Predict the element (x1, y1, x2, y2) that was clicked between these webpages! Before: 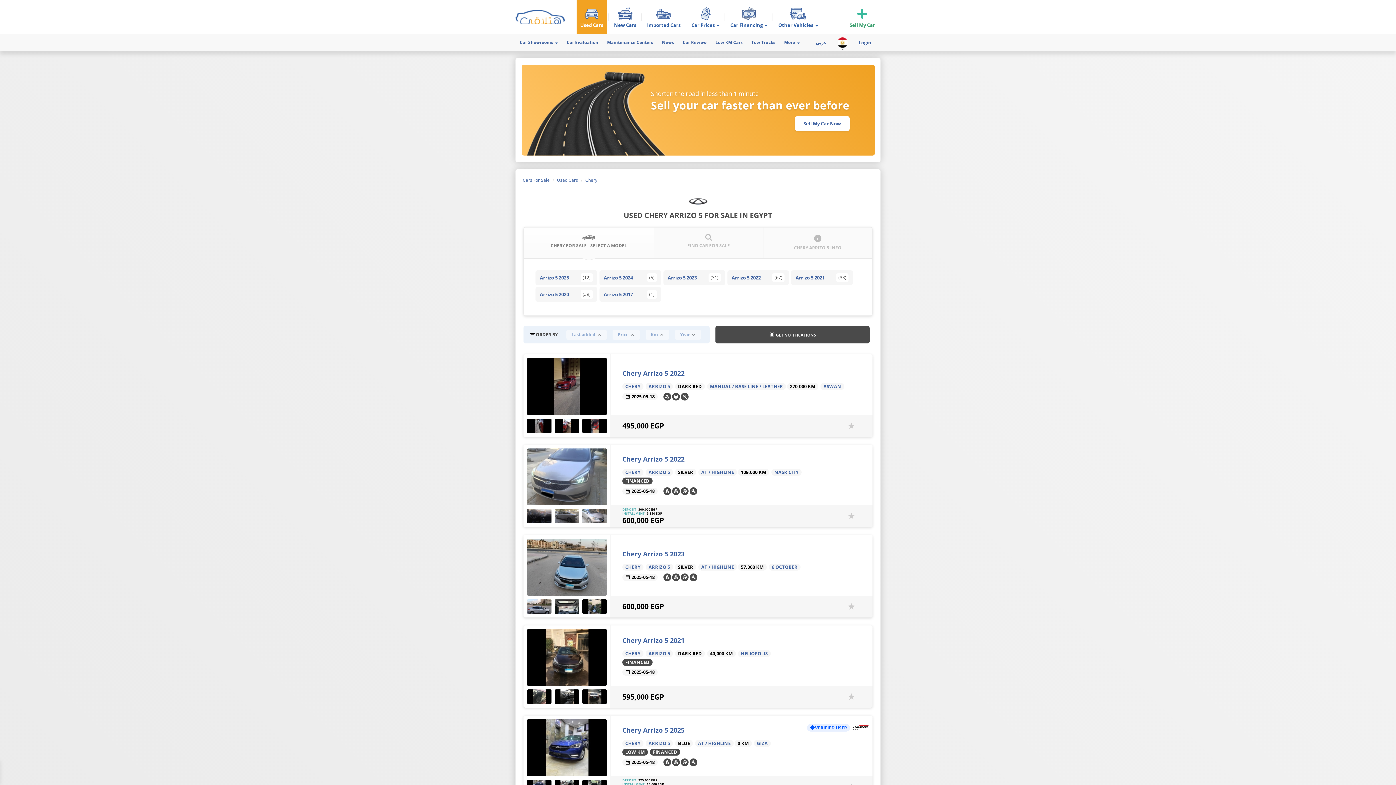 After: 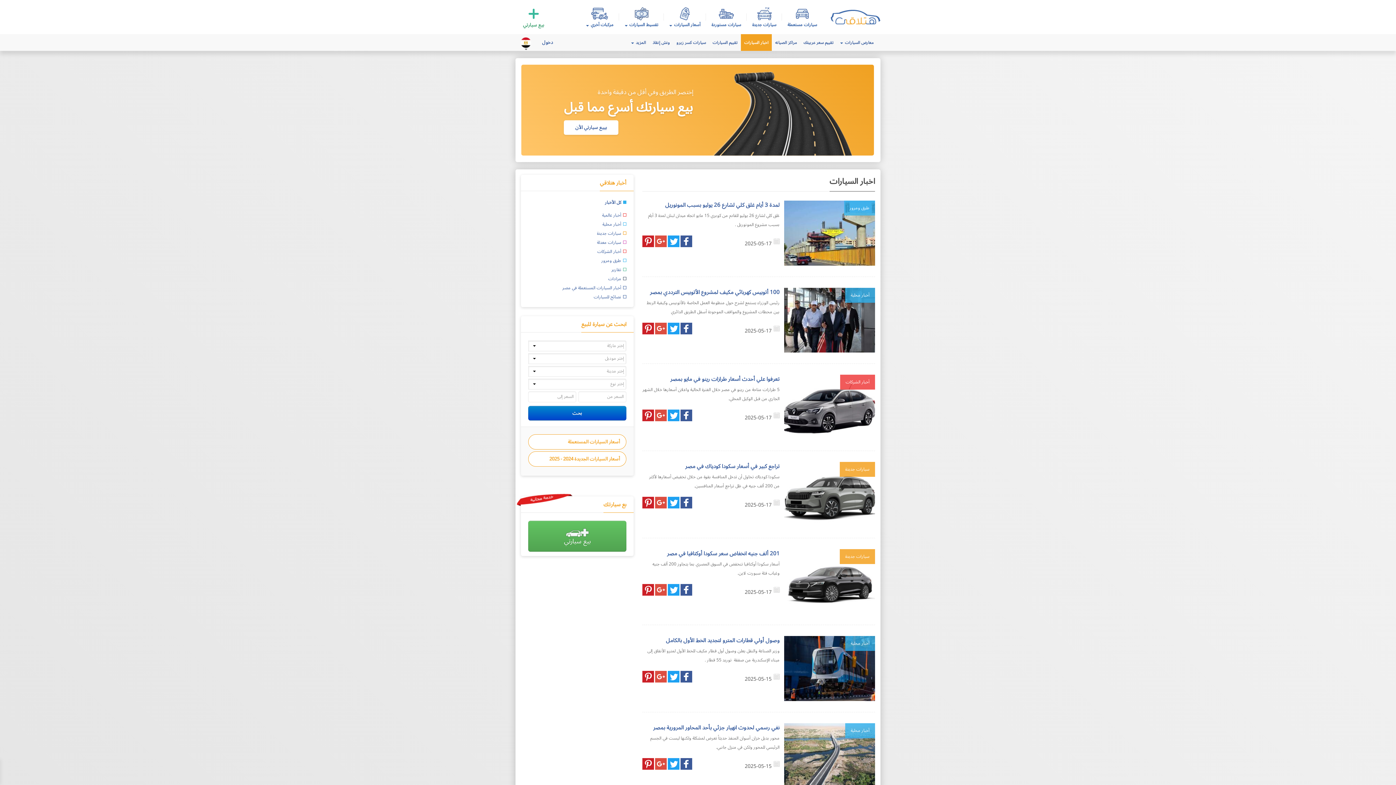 Action: bbox: (657, 34, 678, 50) label: News